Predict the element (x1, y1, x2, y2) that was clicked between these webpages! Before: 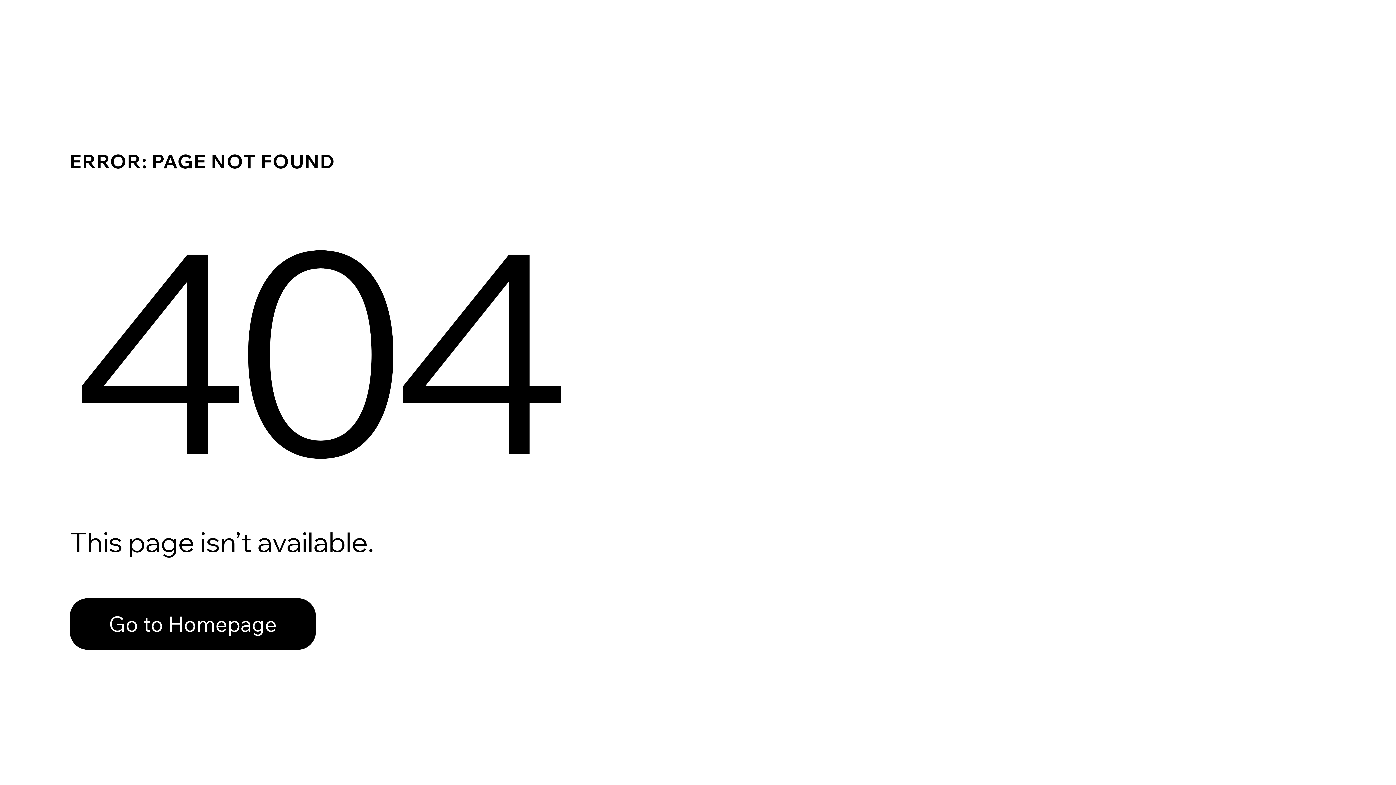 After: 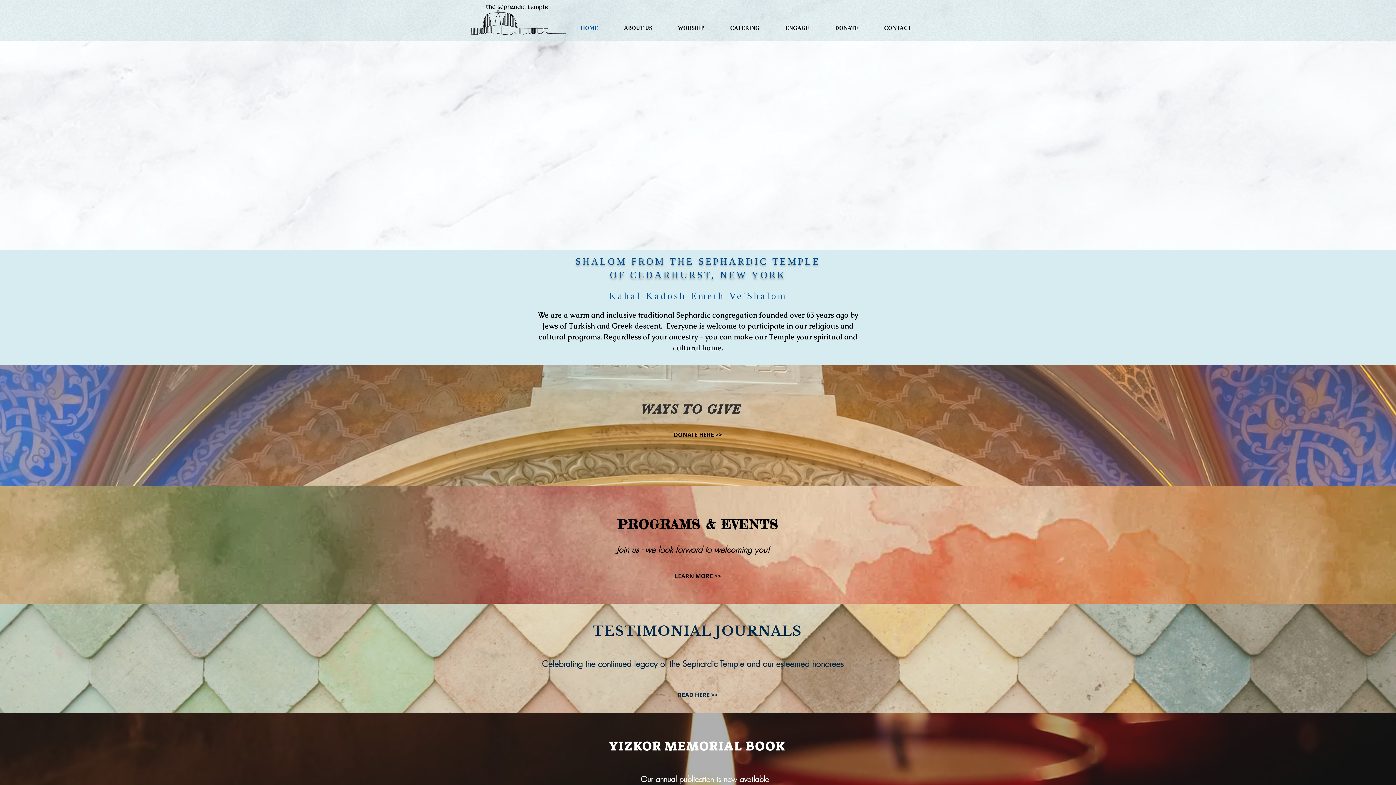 Action: label: Go to Homepage bbox: (69, 598, 316, 650)